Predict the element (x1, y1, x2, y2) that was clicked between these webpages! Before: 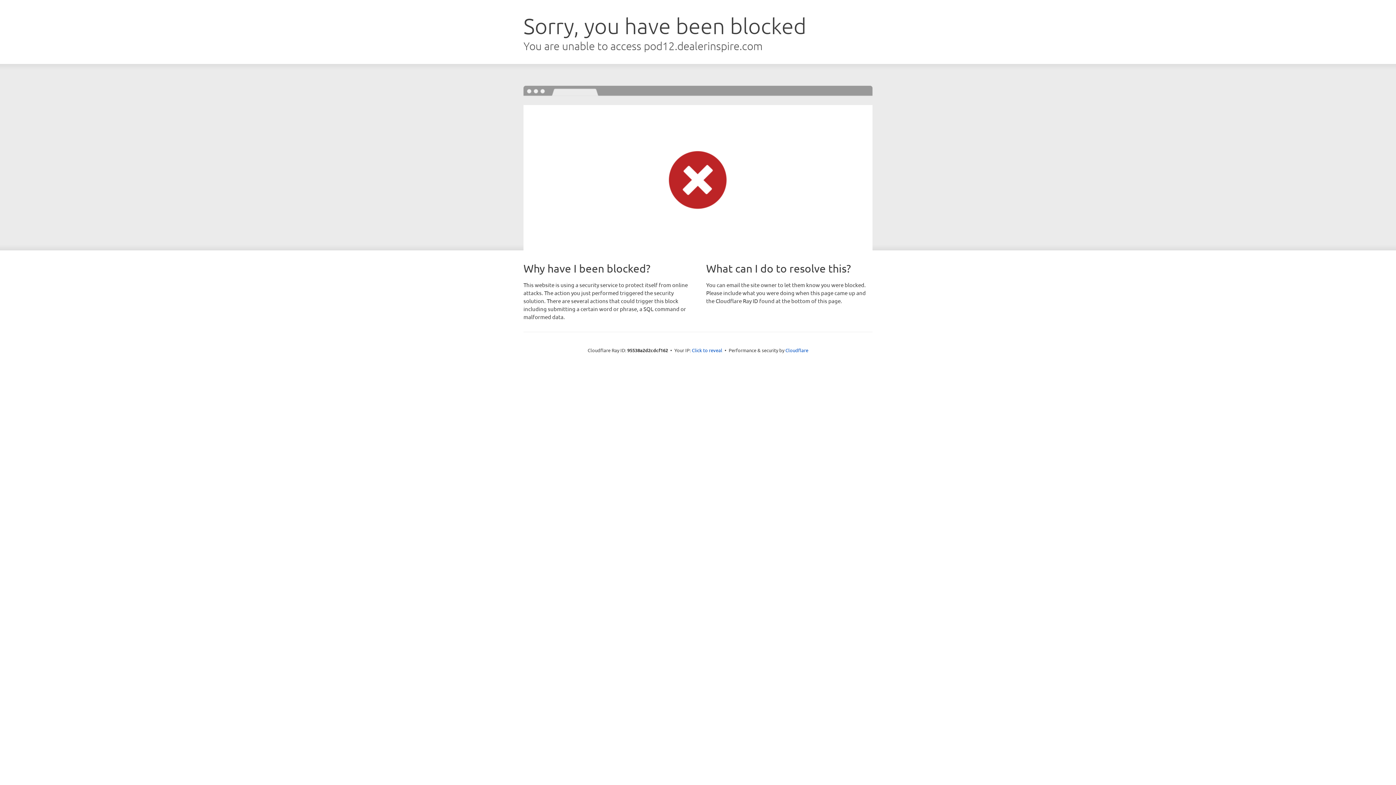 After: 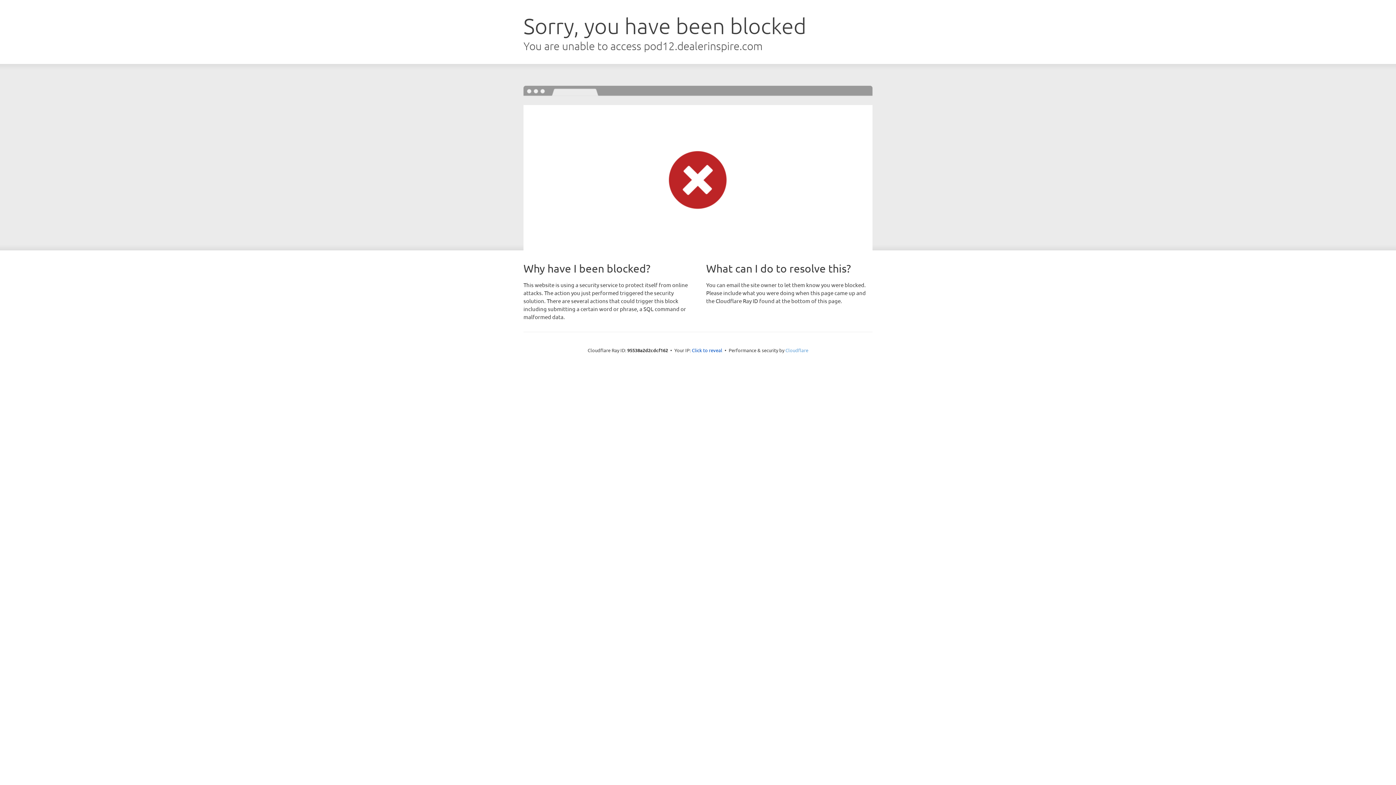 Action: label: Cloudflare bbox: (785, 347, 808, 353)